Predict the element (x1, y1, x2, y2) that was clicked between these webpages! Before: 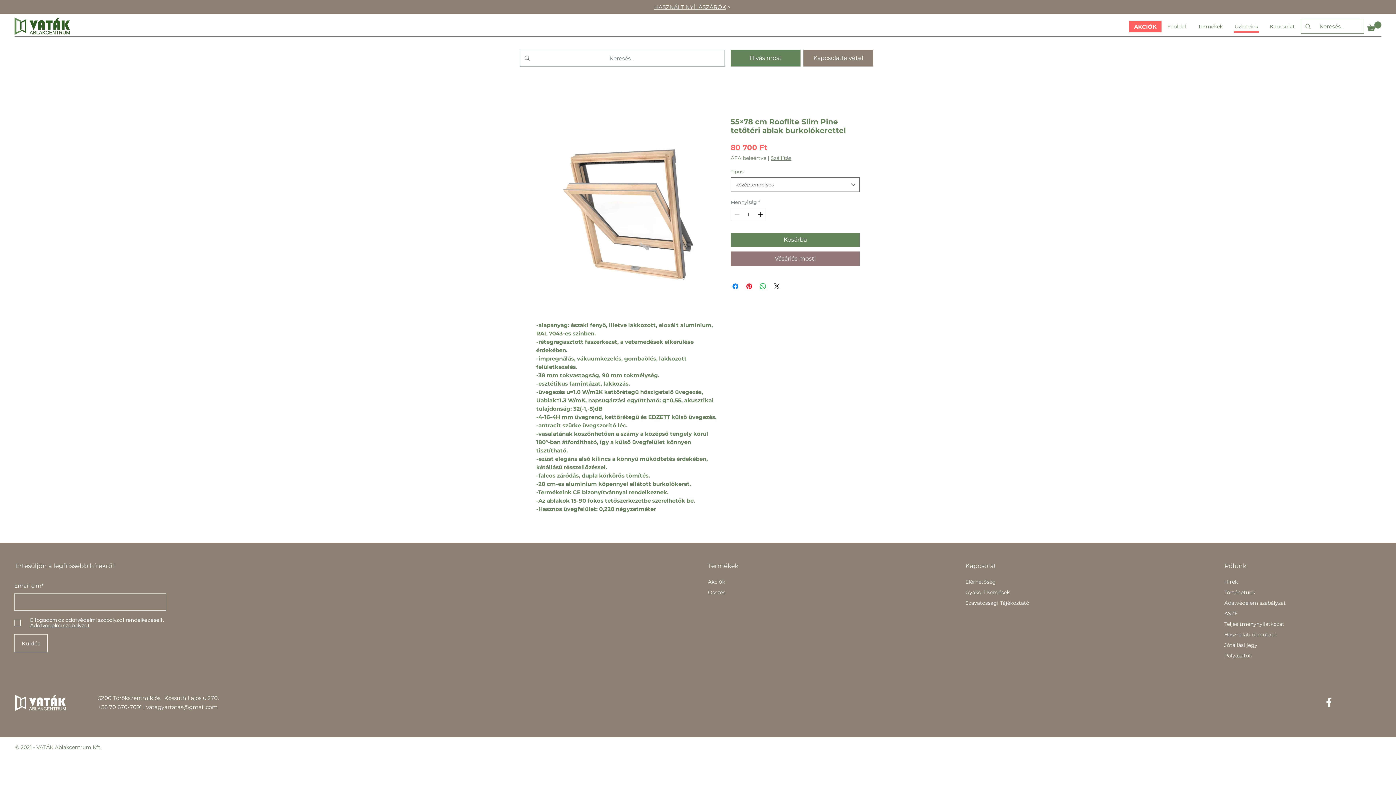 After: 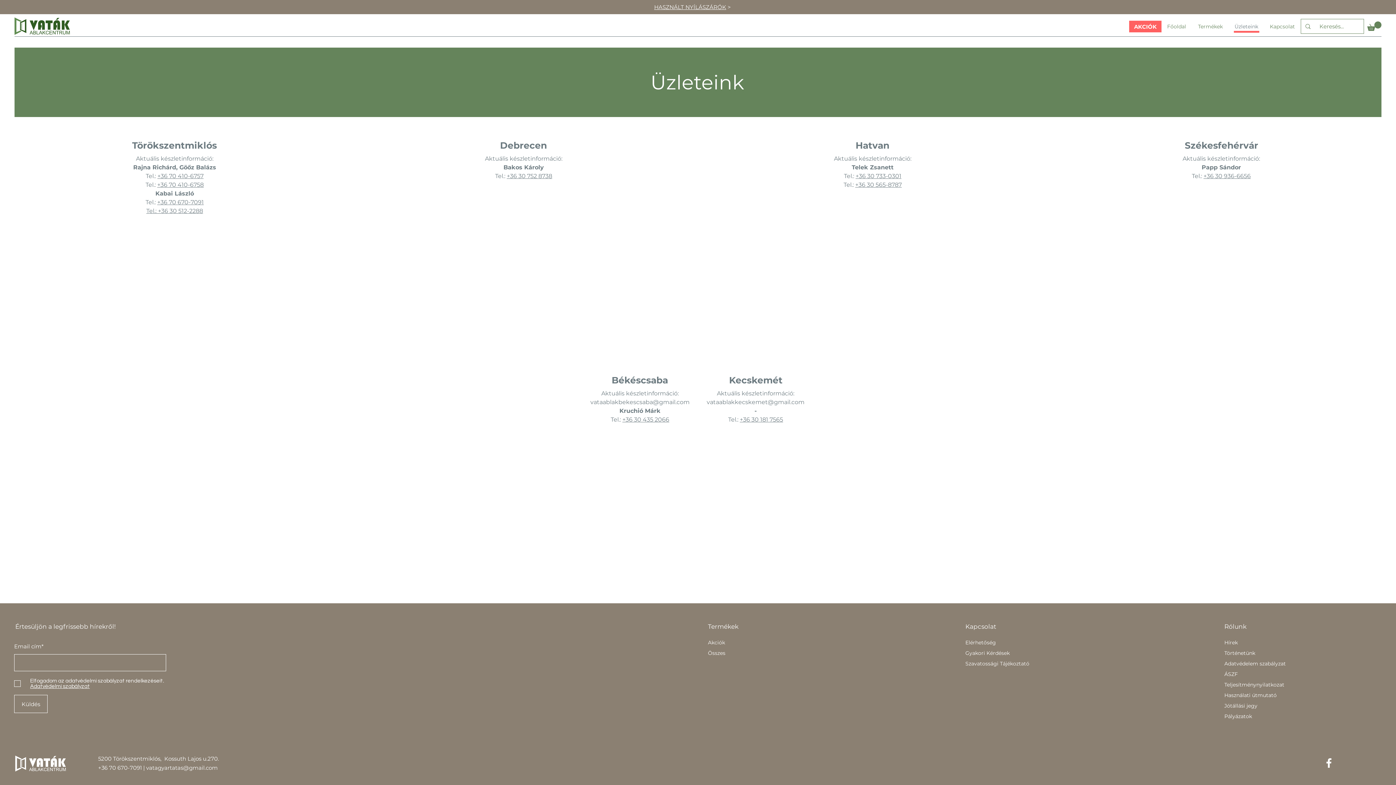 Action: label: Üzleteink bbox: (1229, 19, 1264, 33)